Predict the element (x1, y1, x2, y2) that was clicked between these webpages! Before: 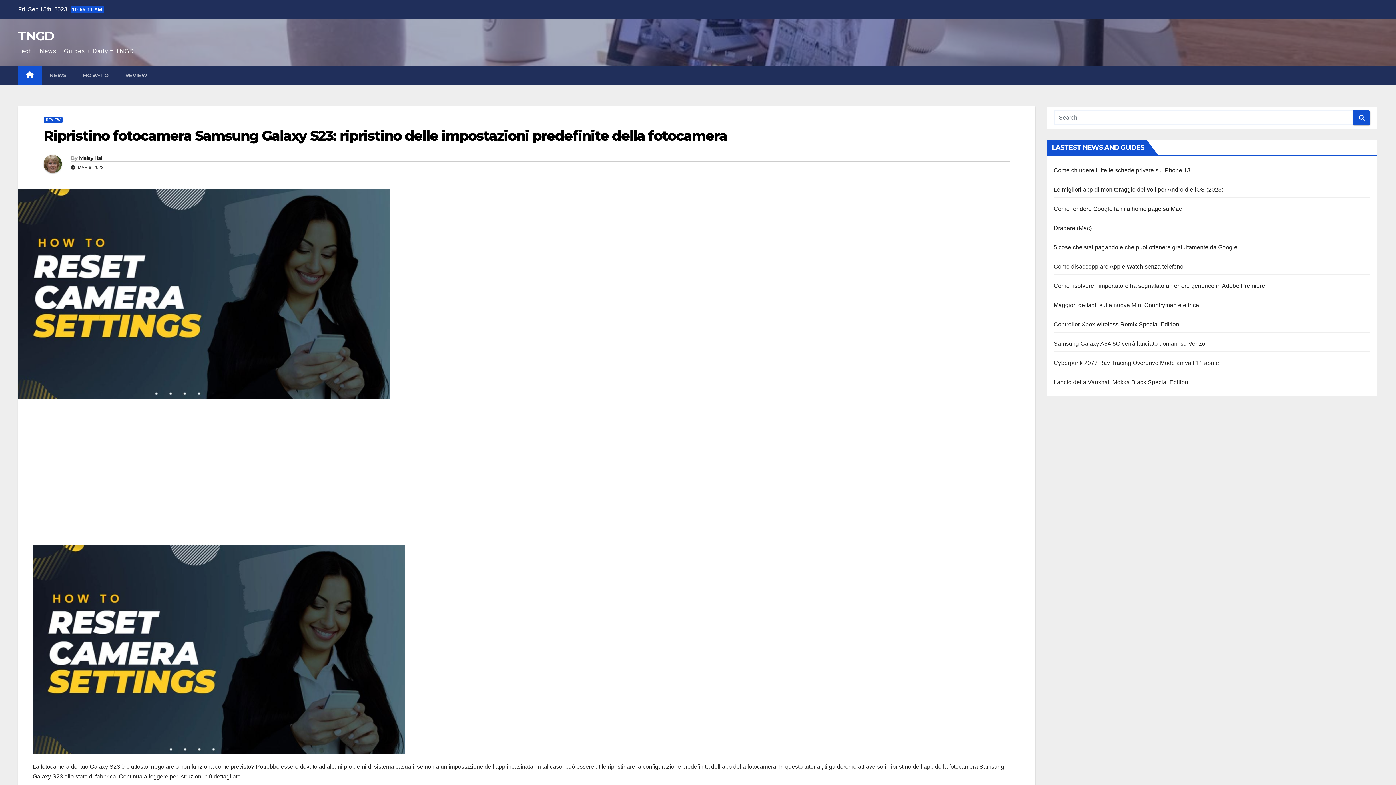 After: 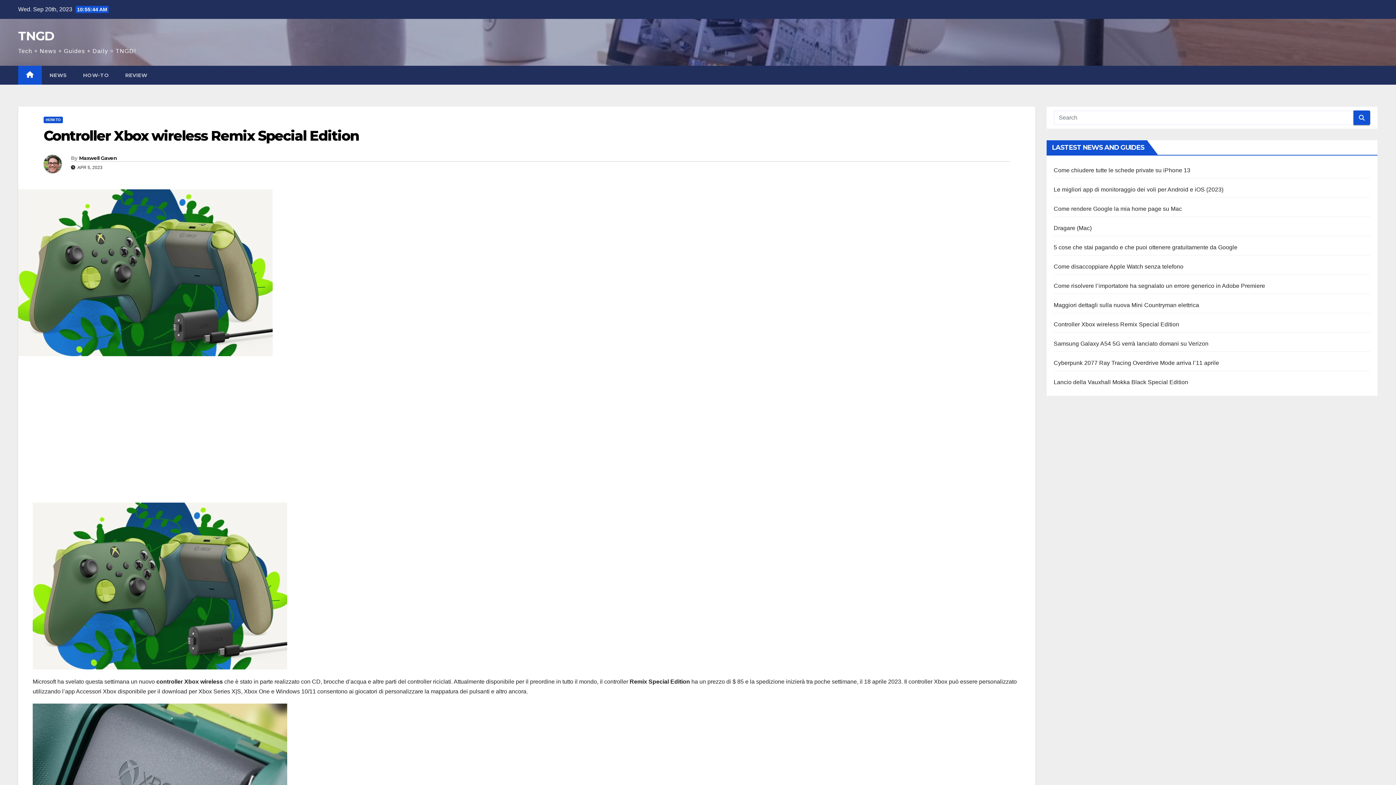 Action: label: Controller Xbox wireless Remix Special Edition bbox: (1054, 321, 1179, 327)